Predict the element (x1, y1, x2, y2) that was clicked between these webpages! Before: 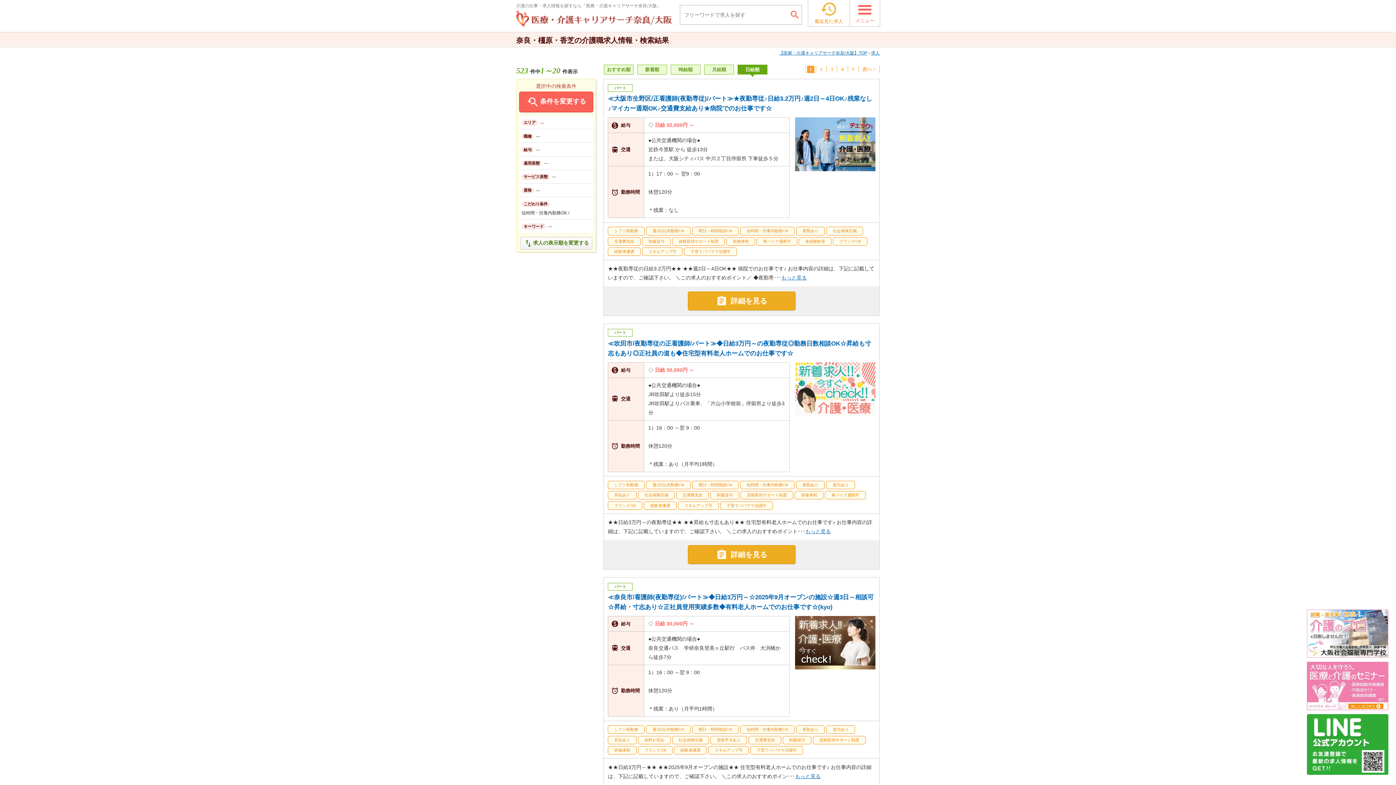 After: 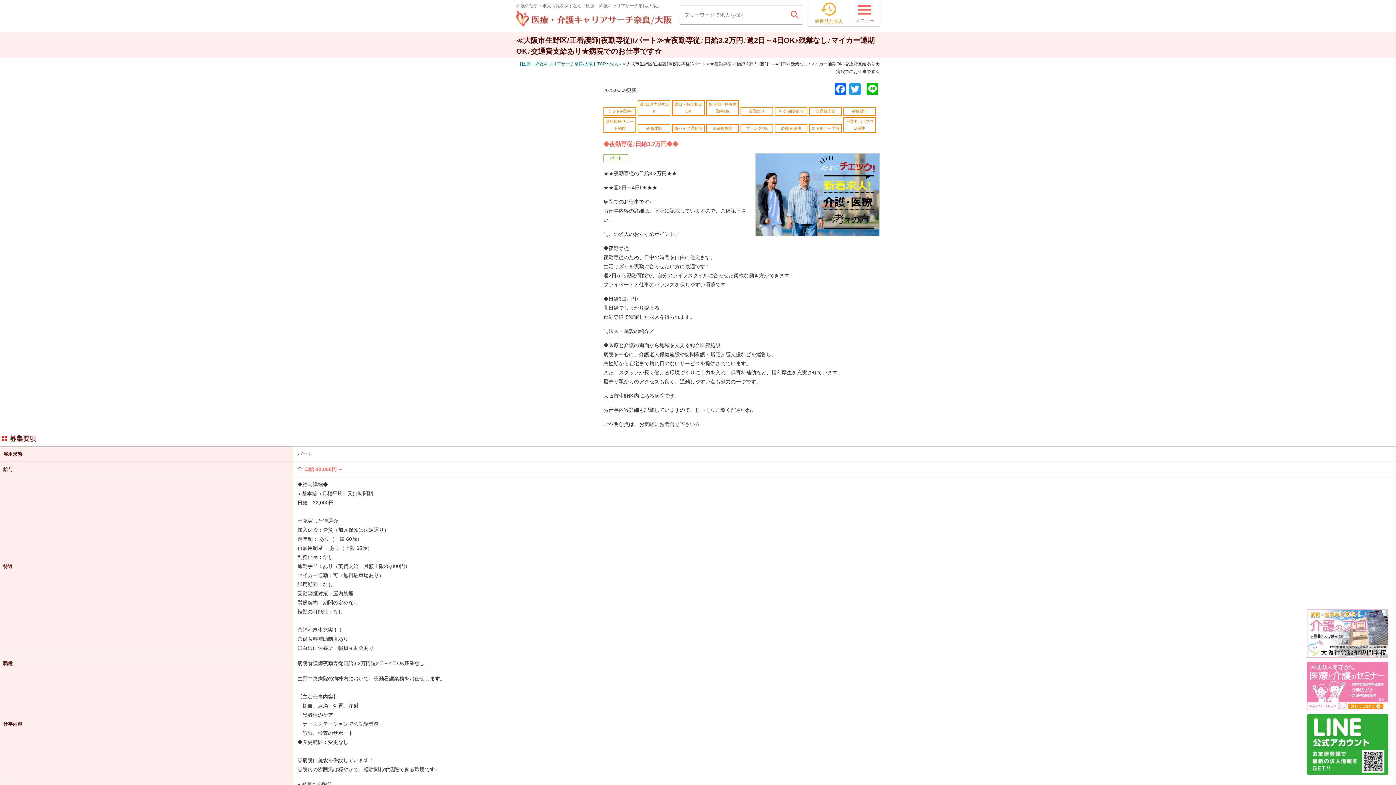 Action: label: もっと見る bbox: (781, 274, 806, 280)